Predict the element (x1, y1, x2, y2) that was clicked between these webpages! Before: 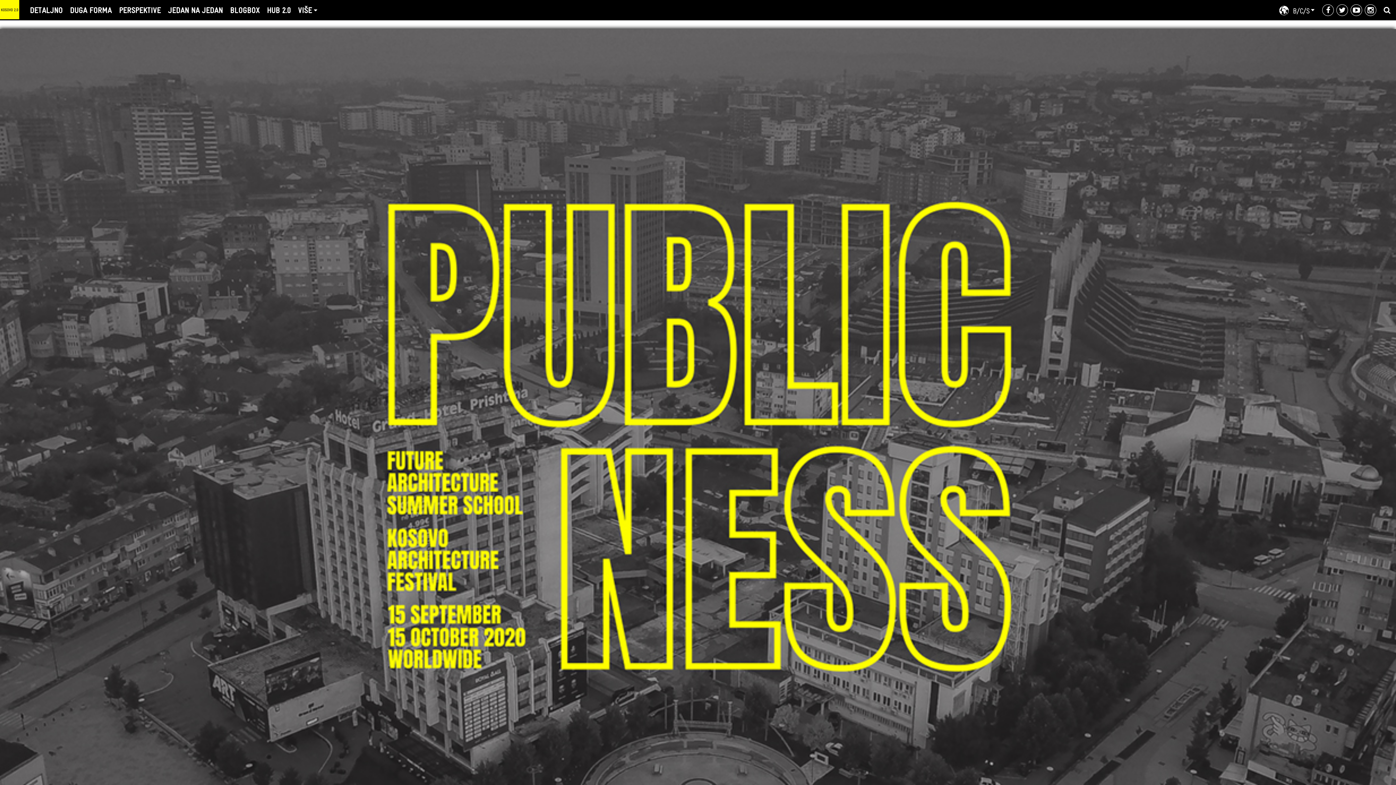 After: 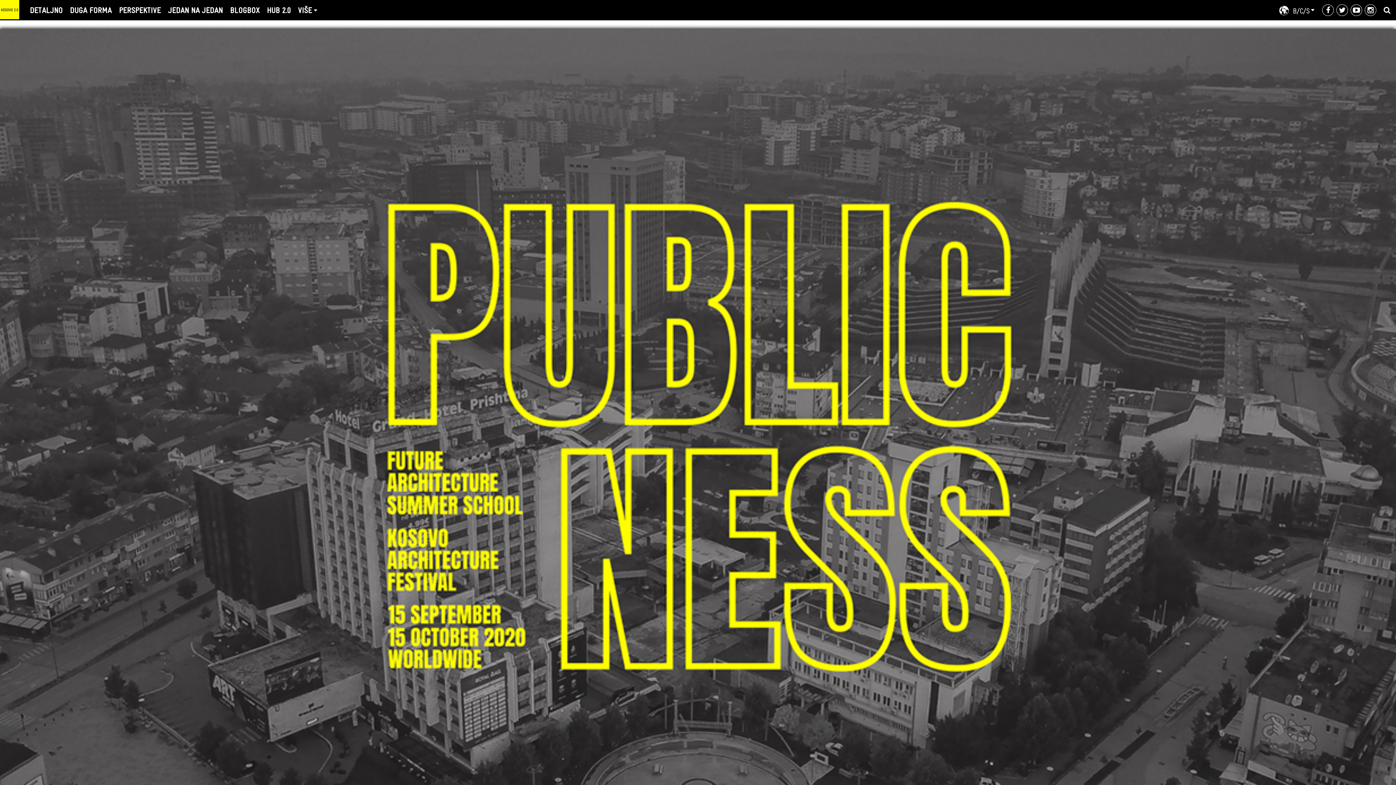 Action: bbox: (1322, 4, 1334, 16)